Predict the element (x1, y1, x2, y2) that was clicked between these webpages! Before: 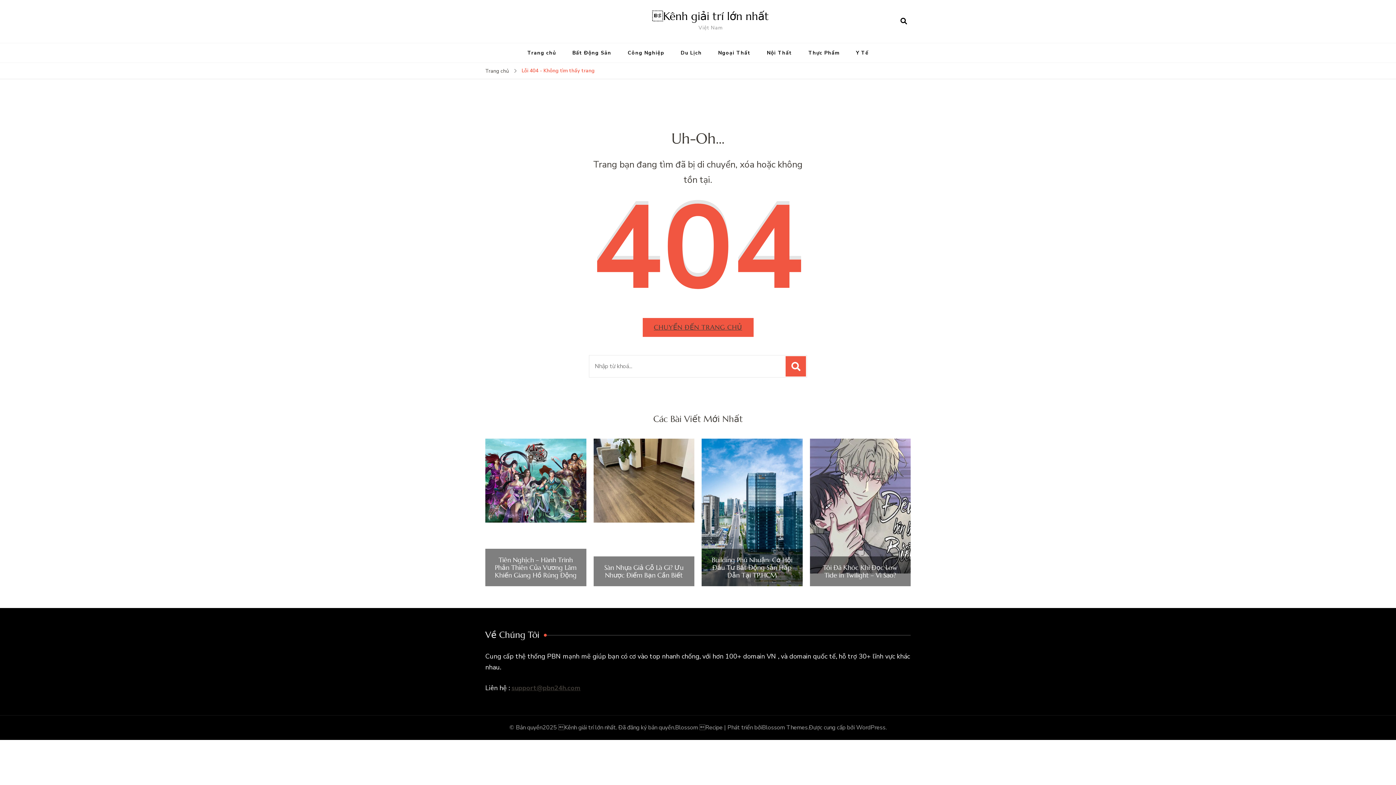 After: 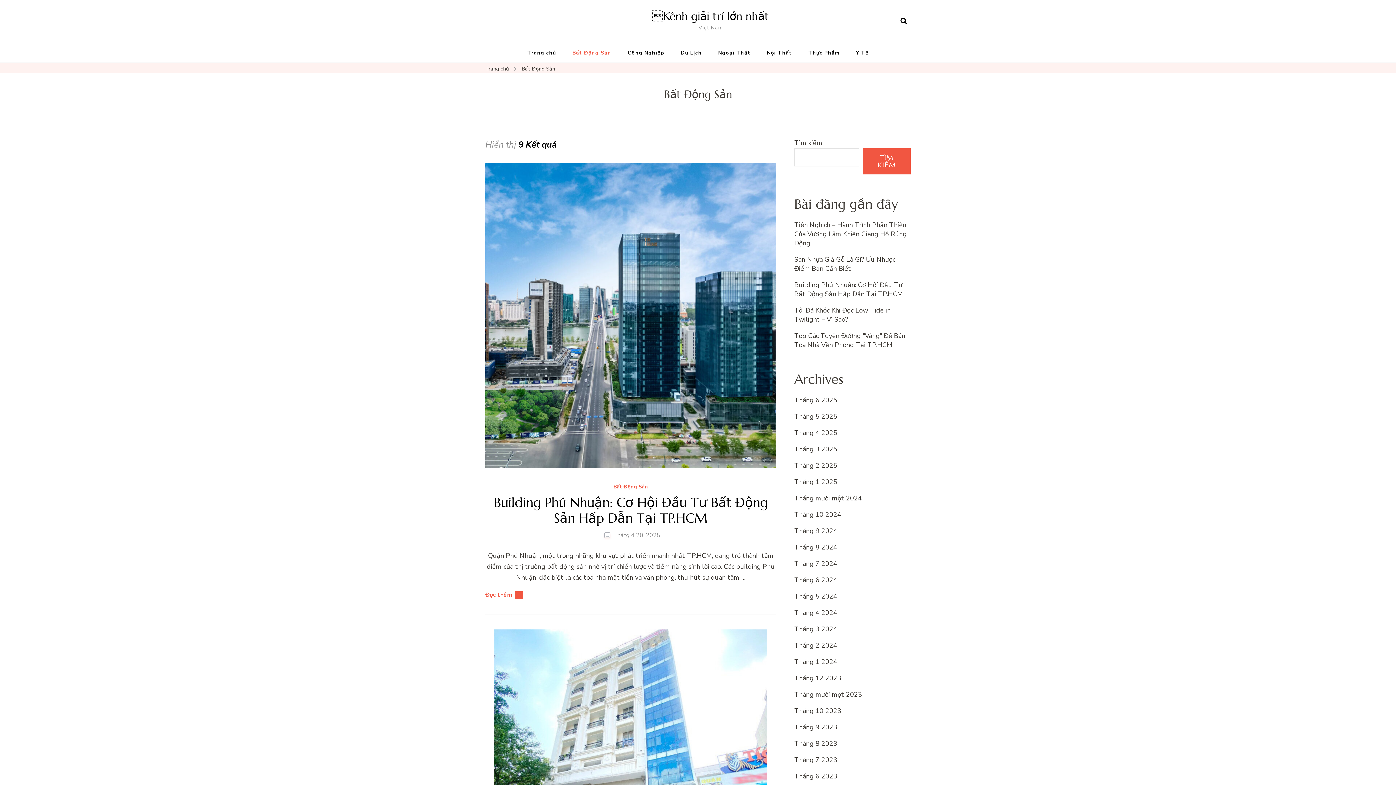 Action: label: Bất Động Sản bbox: (565, 43, 618, 62)